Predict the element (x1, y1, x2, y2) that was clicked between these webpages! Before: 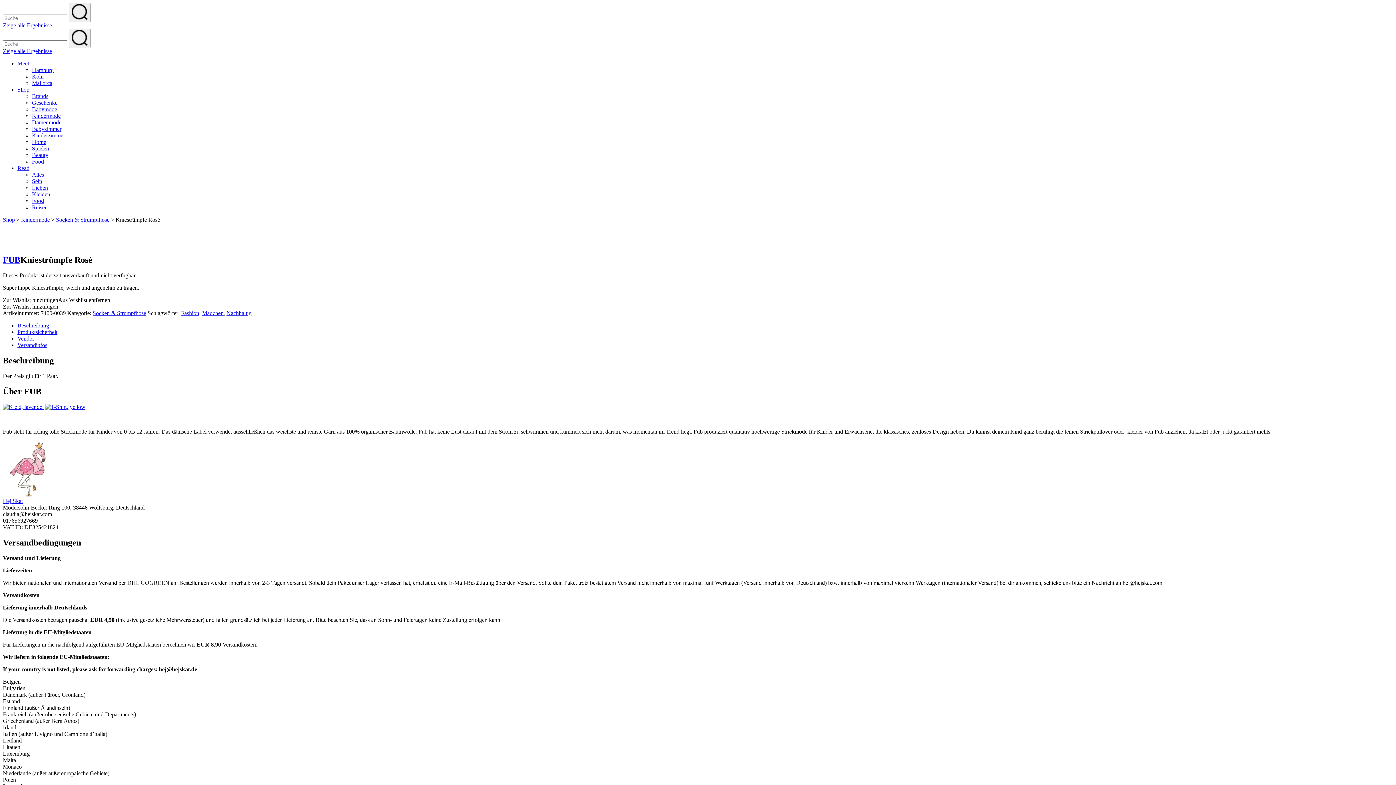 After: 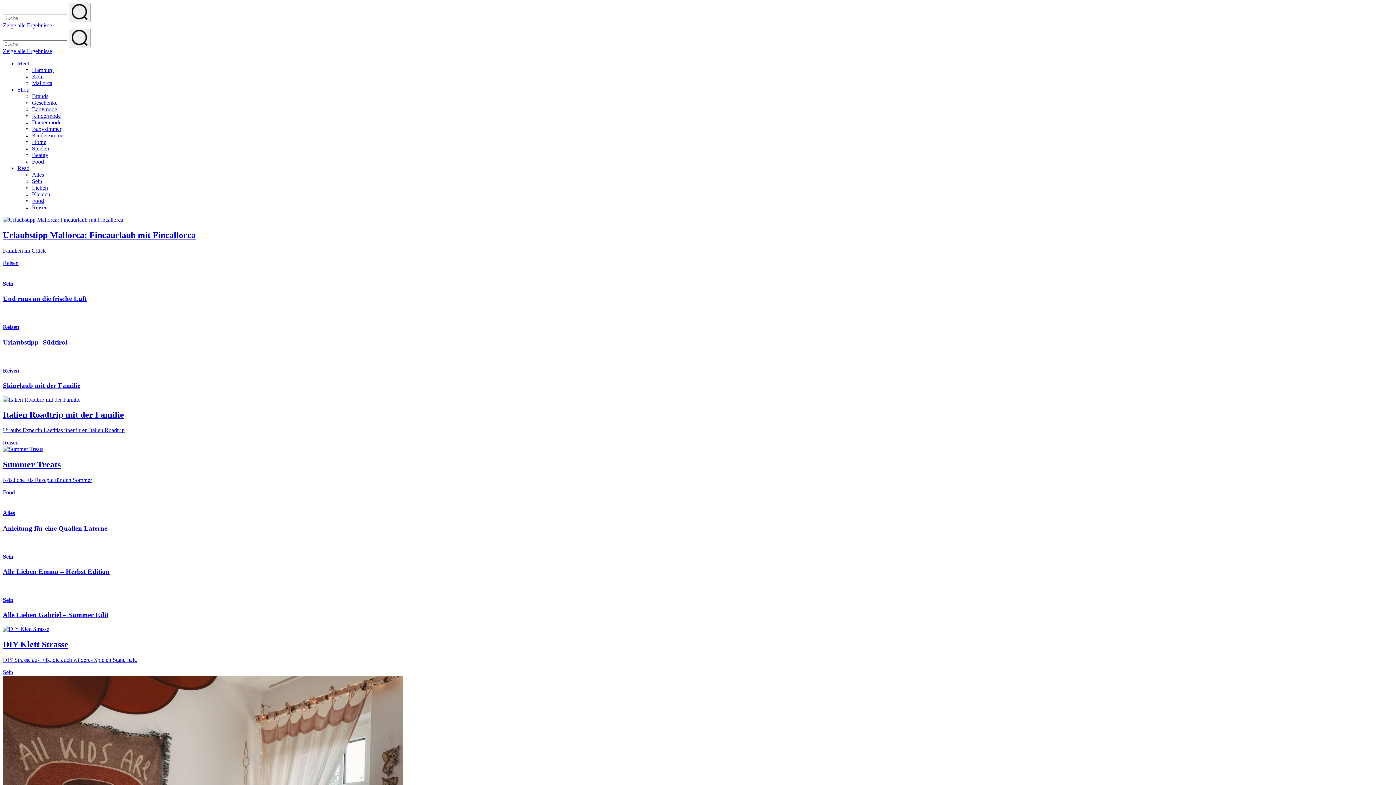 Action: label: Read bbox: (17, 165, 29, 171)